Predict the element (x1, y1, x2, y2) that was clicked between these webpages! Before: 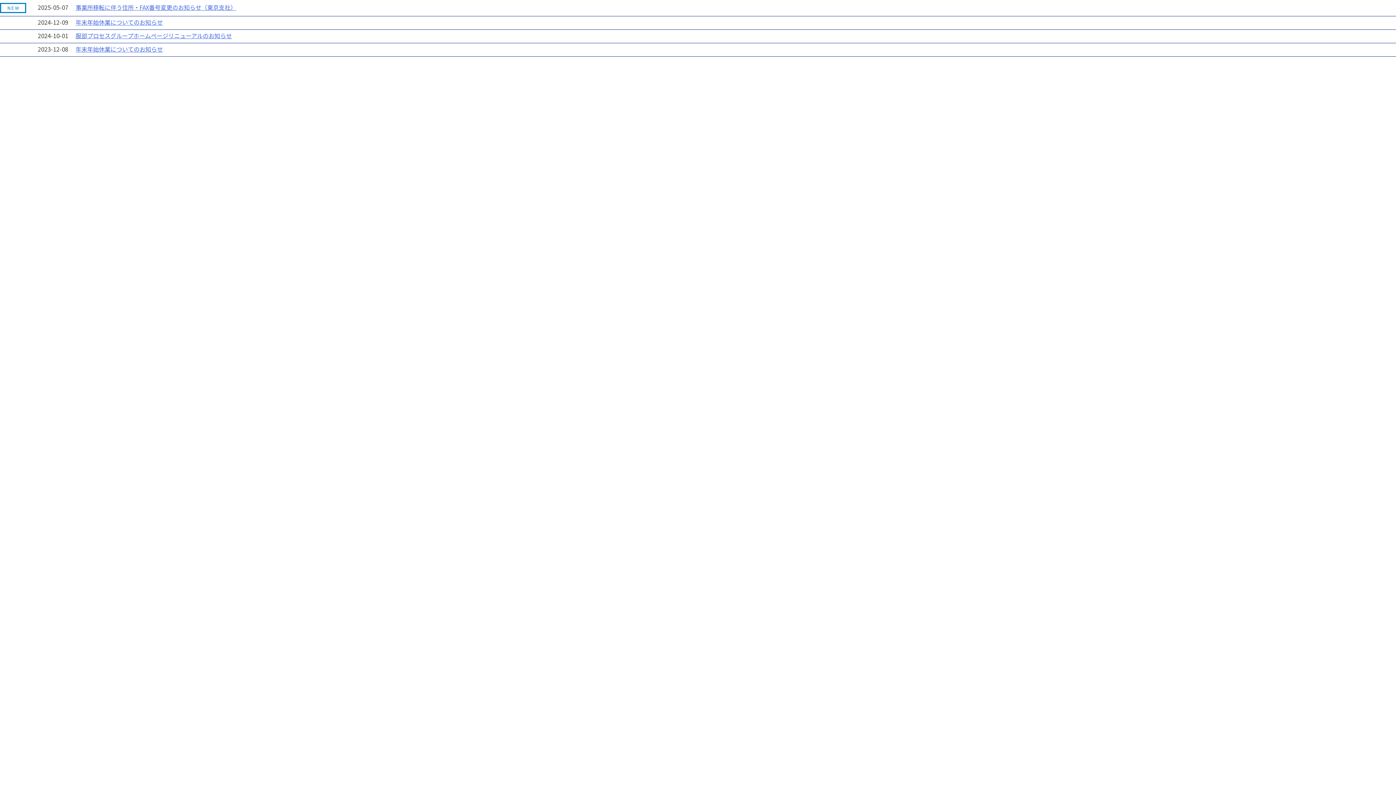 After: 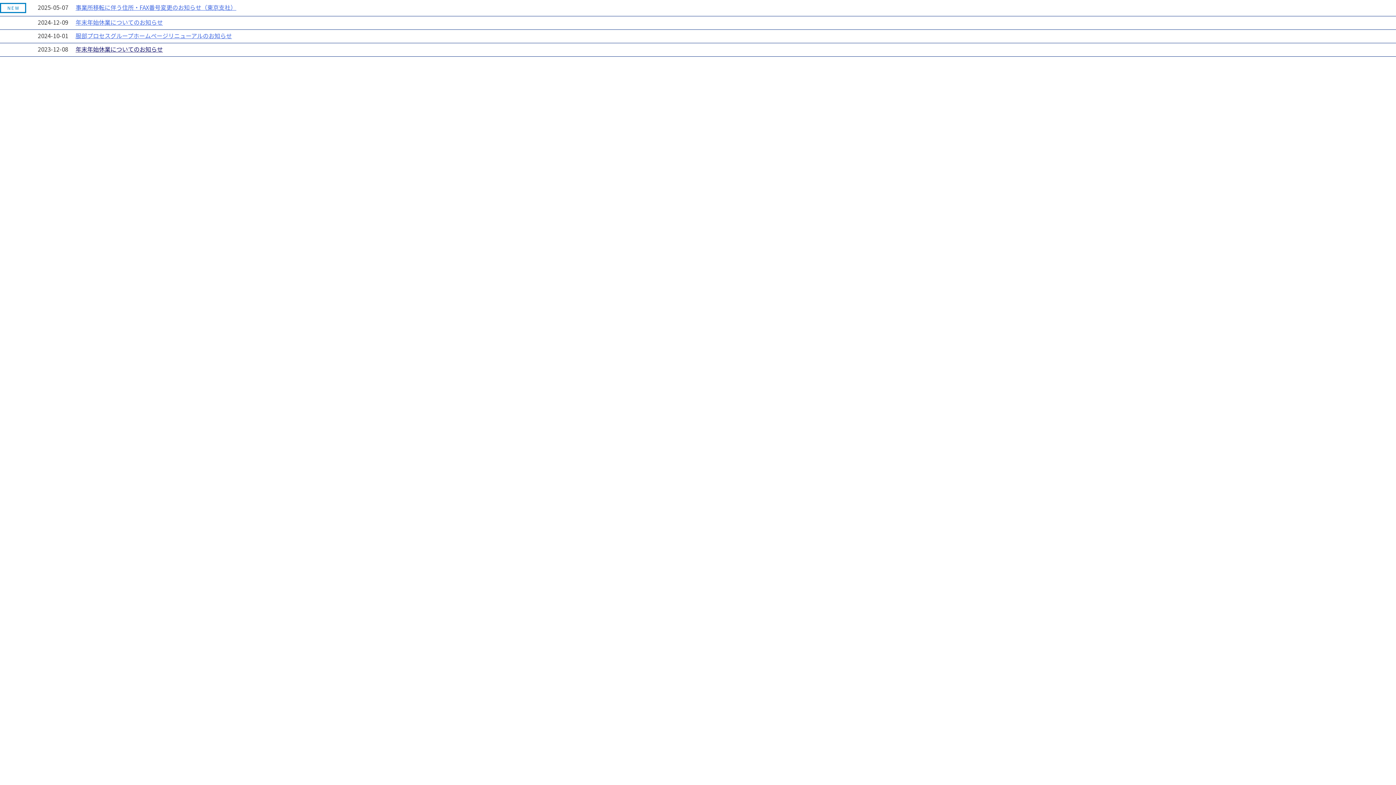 Action: label: 年末年始休業についてのお知らせ bbox: (75, 44, 162, 53)